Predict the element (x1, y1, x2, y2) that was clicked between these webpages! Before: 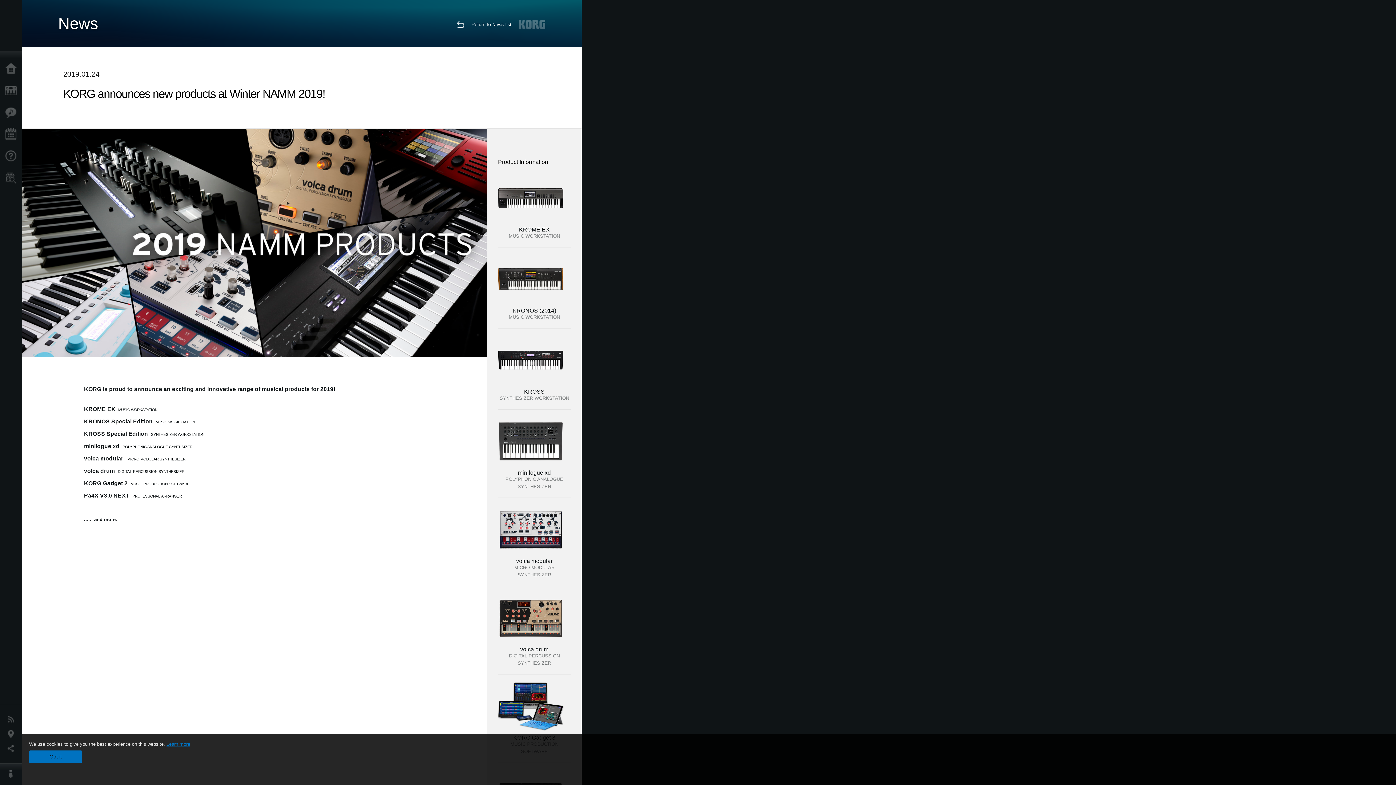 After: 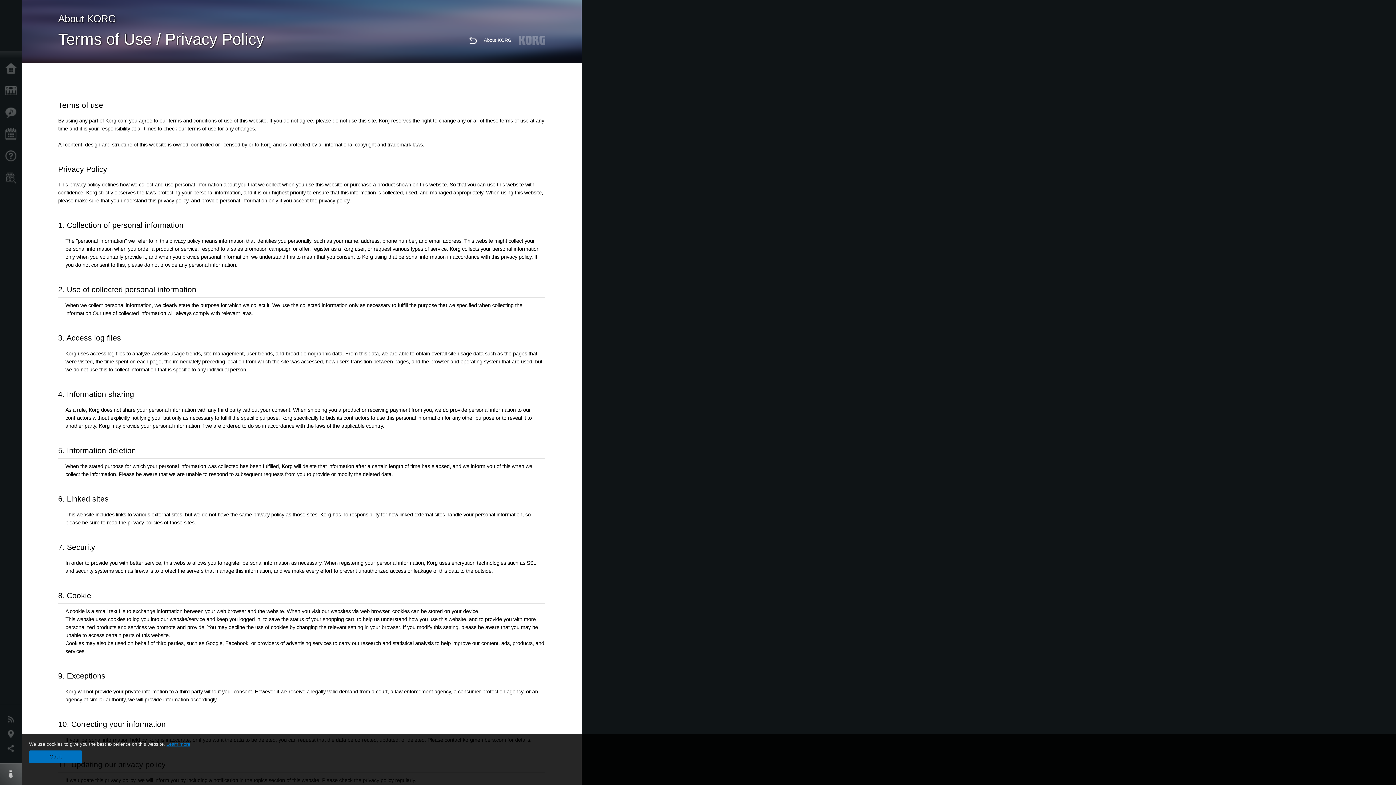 Action: bbox: (166, 741, 190, 747) label: Learn more